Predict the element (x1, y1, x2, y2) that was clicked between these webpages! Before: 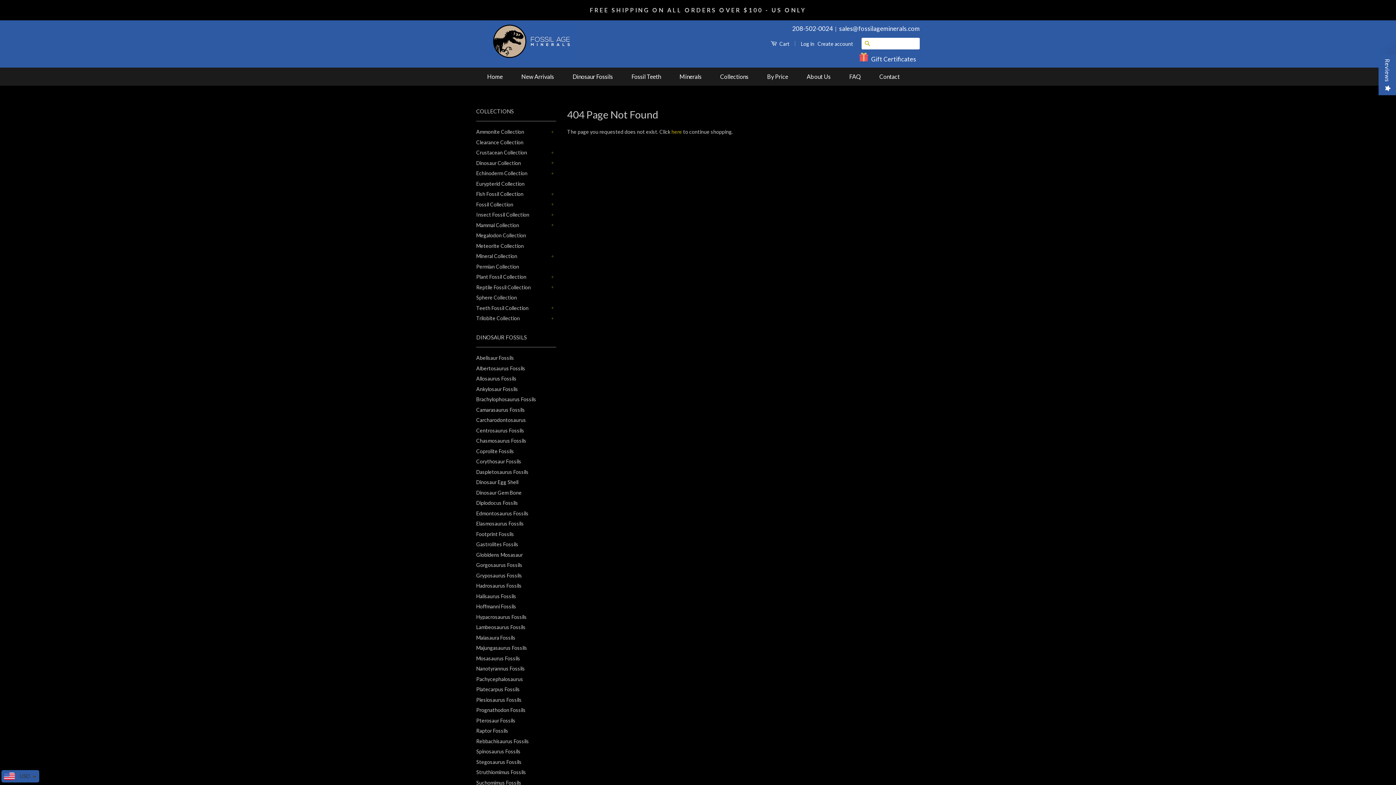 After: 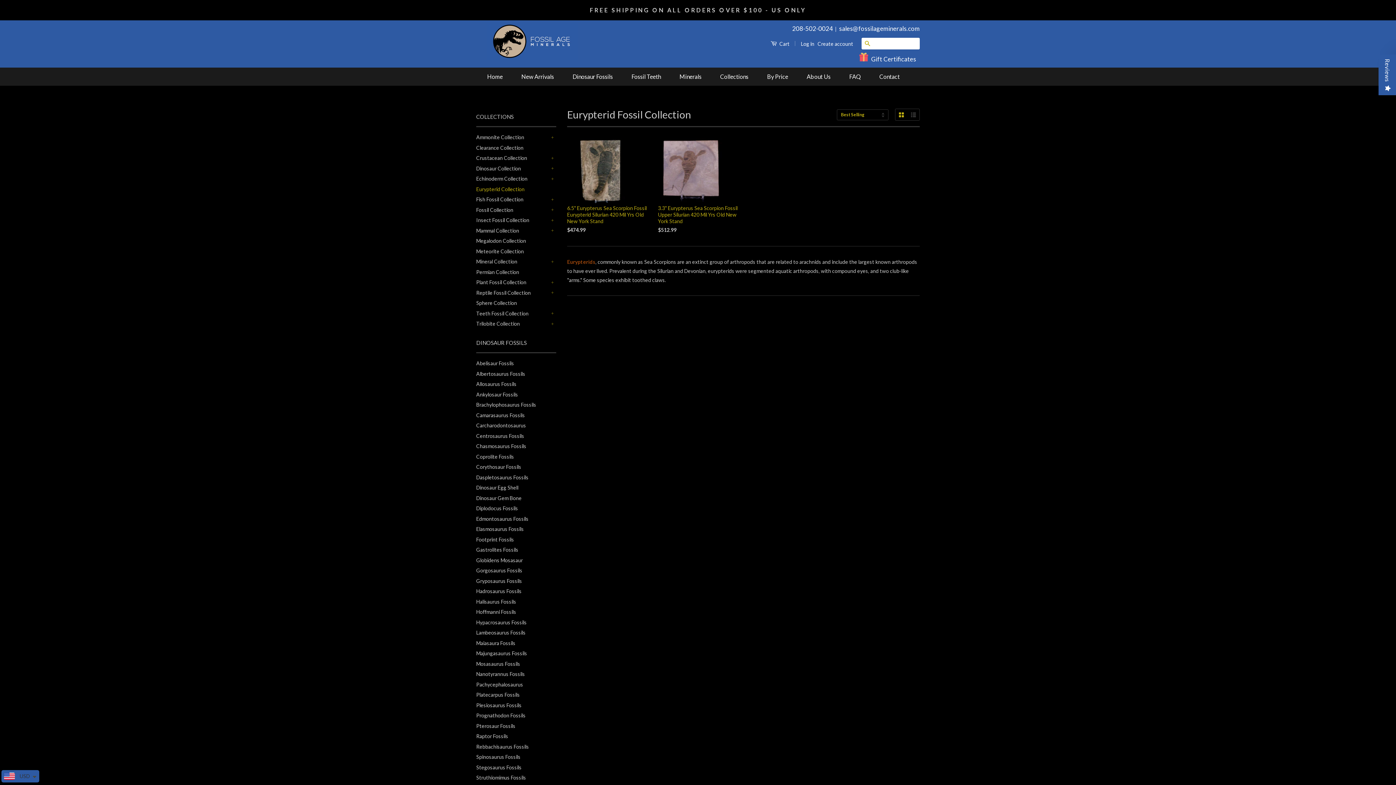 Action: label: Eurypterid Collection bbox: (476, 180, 524, 186)